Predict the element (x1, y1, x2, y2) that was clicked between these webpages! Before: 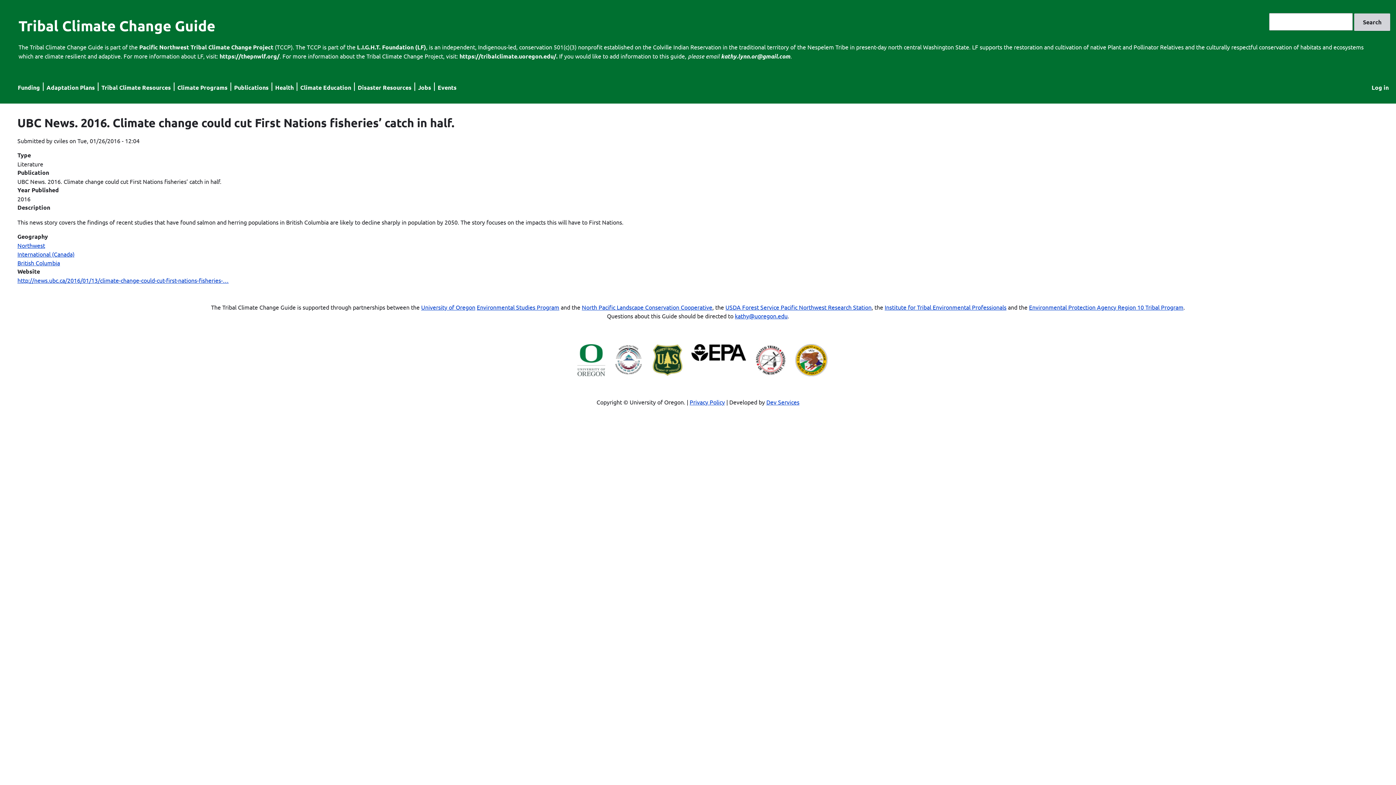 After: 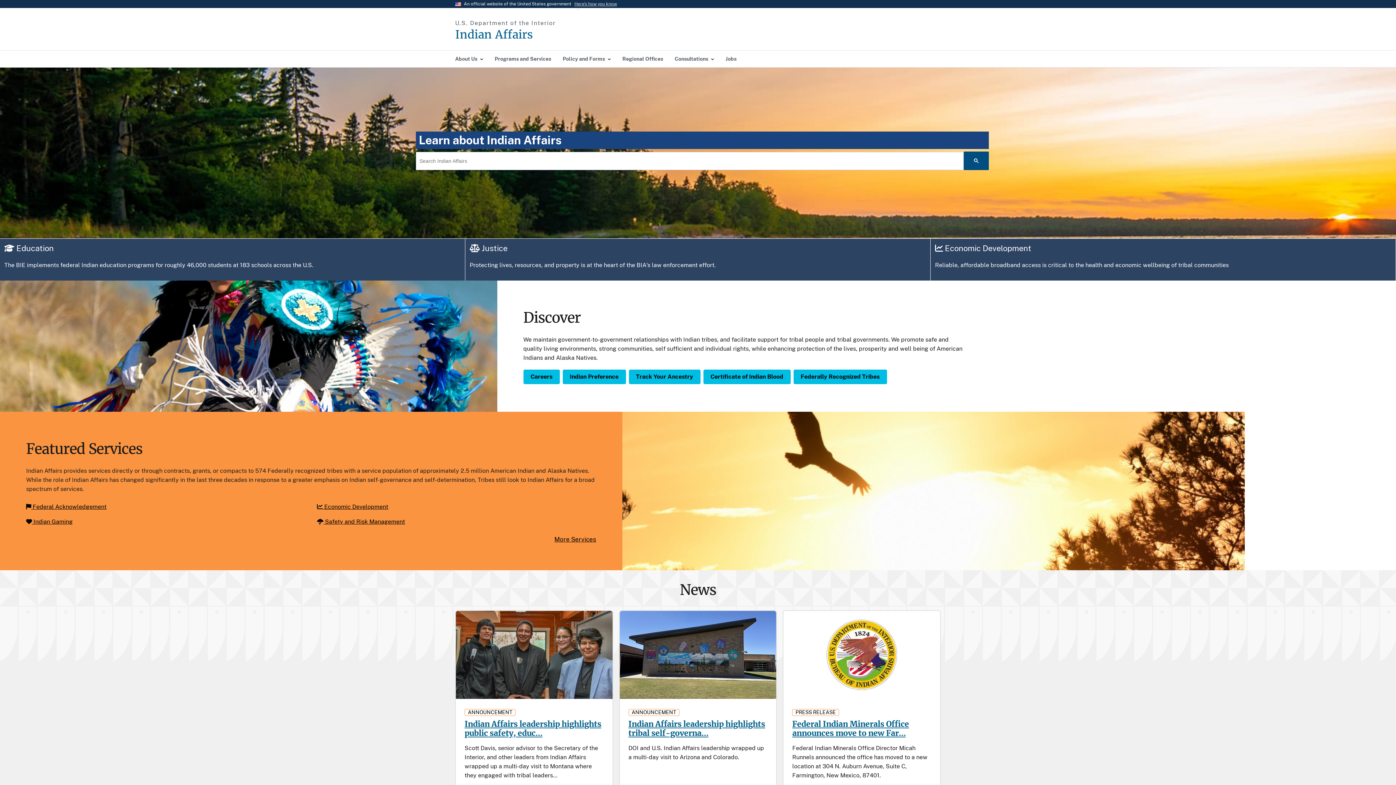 Action: bbox: (795, 370, 827, 377)